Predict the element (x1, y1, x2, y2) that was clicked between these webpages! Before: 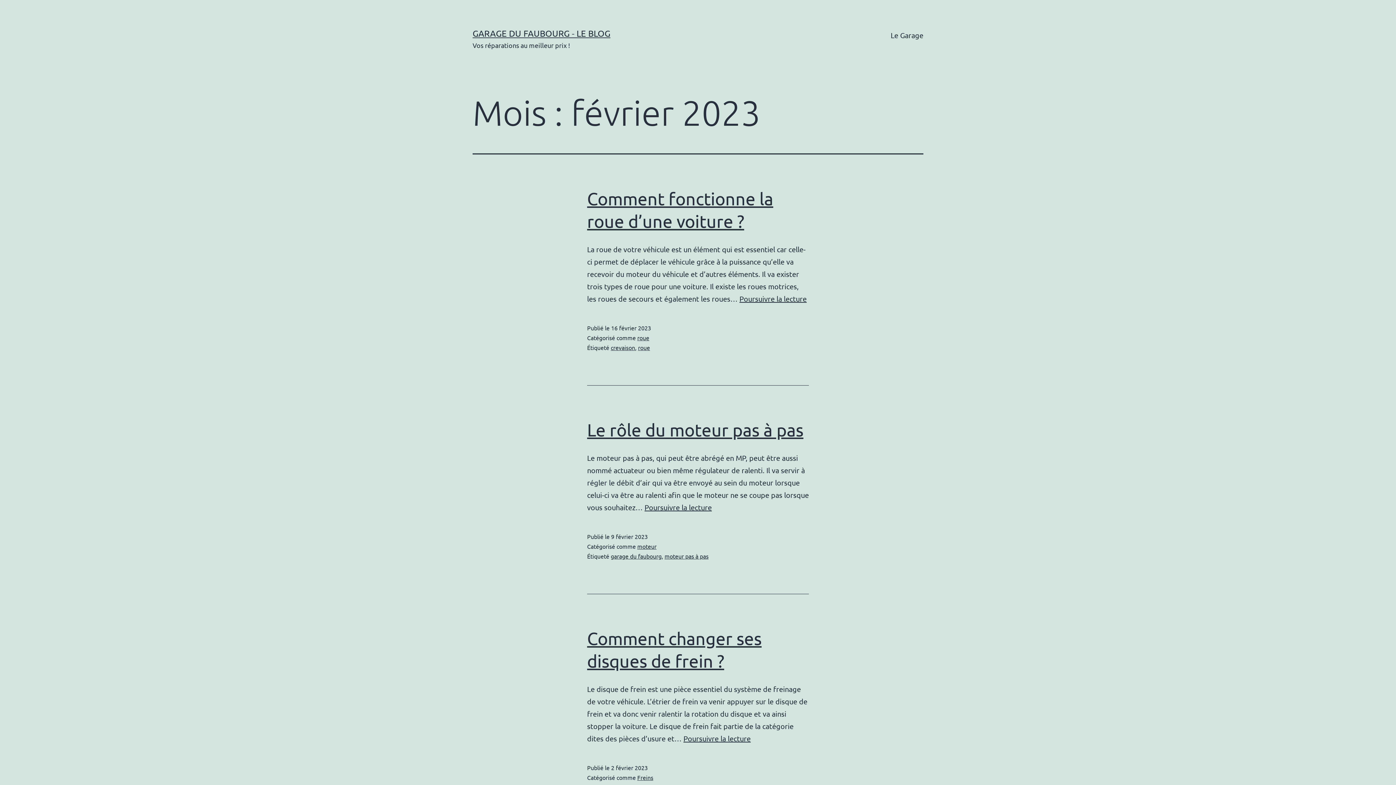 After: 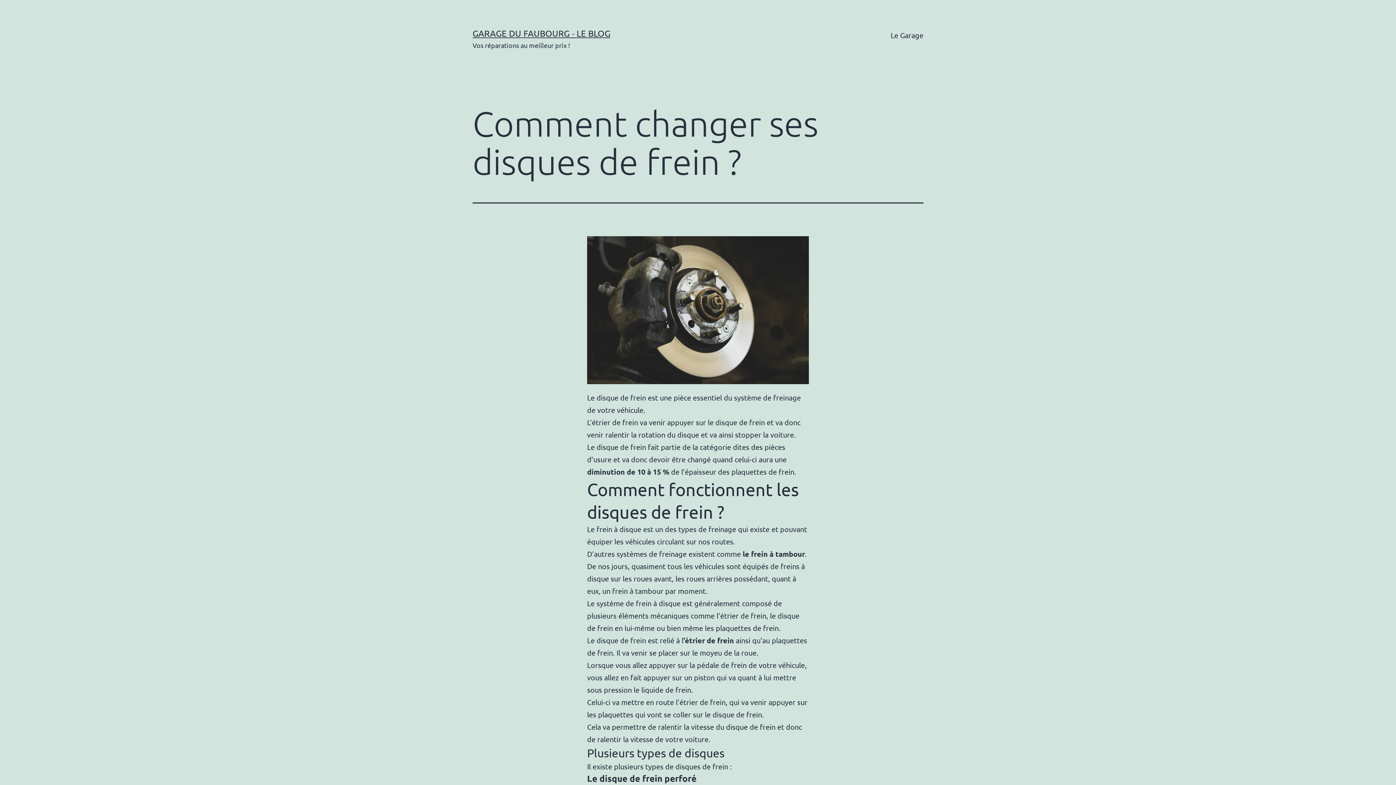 Action: bbox: (683, 734, 750, 743) label: Poursuivre la lecture
Comment changer ses disques de frein ?